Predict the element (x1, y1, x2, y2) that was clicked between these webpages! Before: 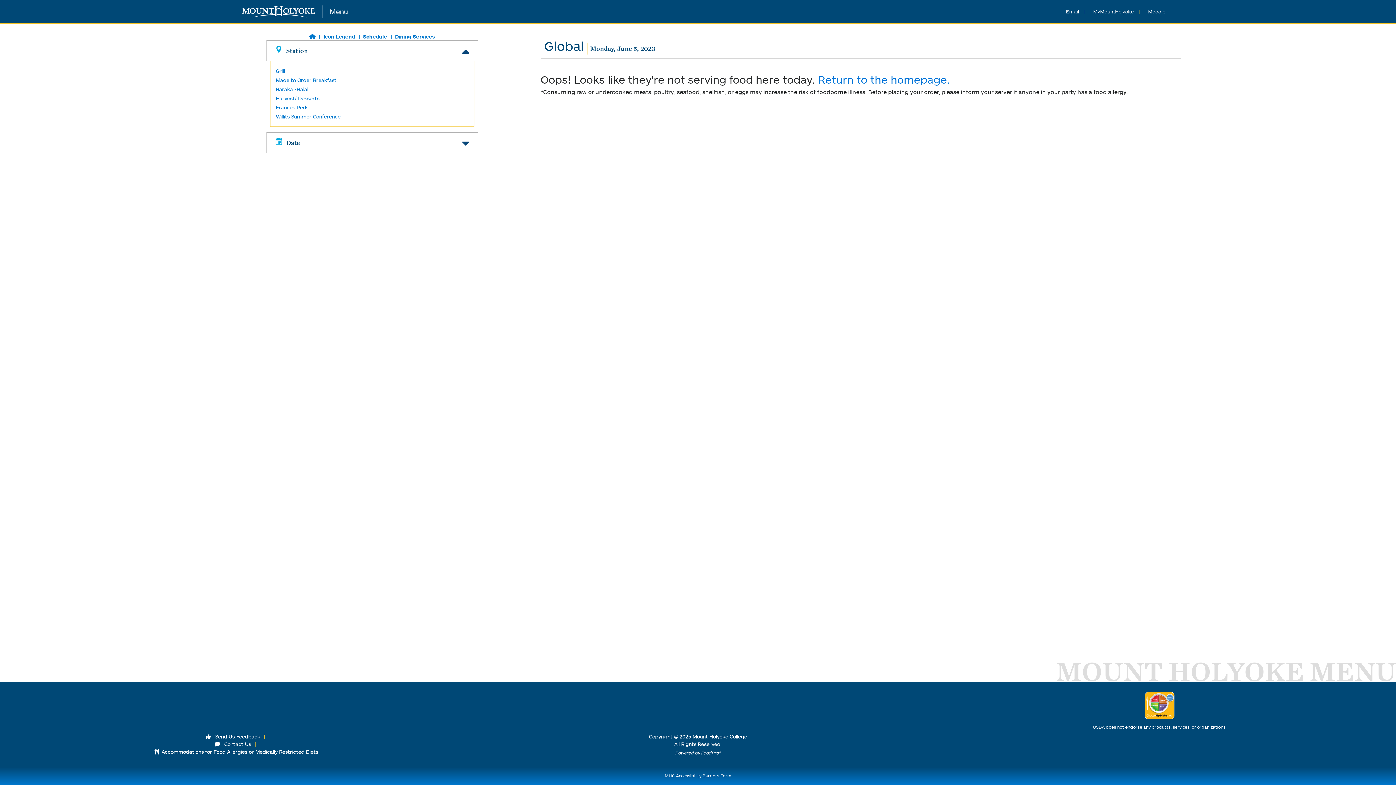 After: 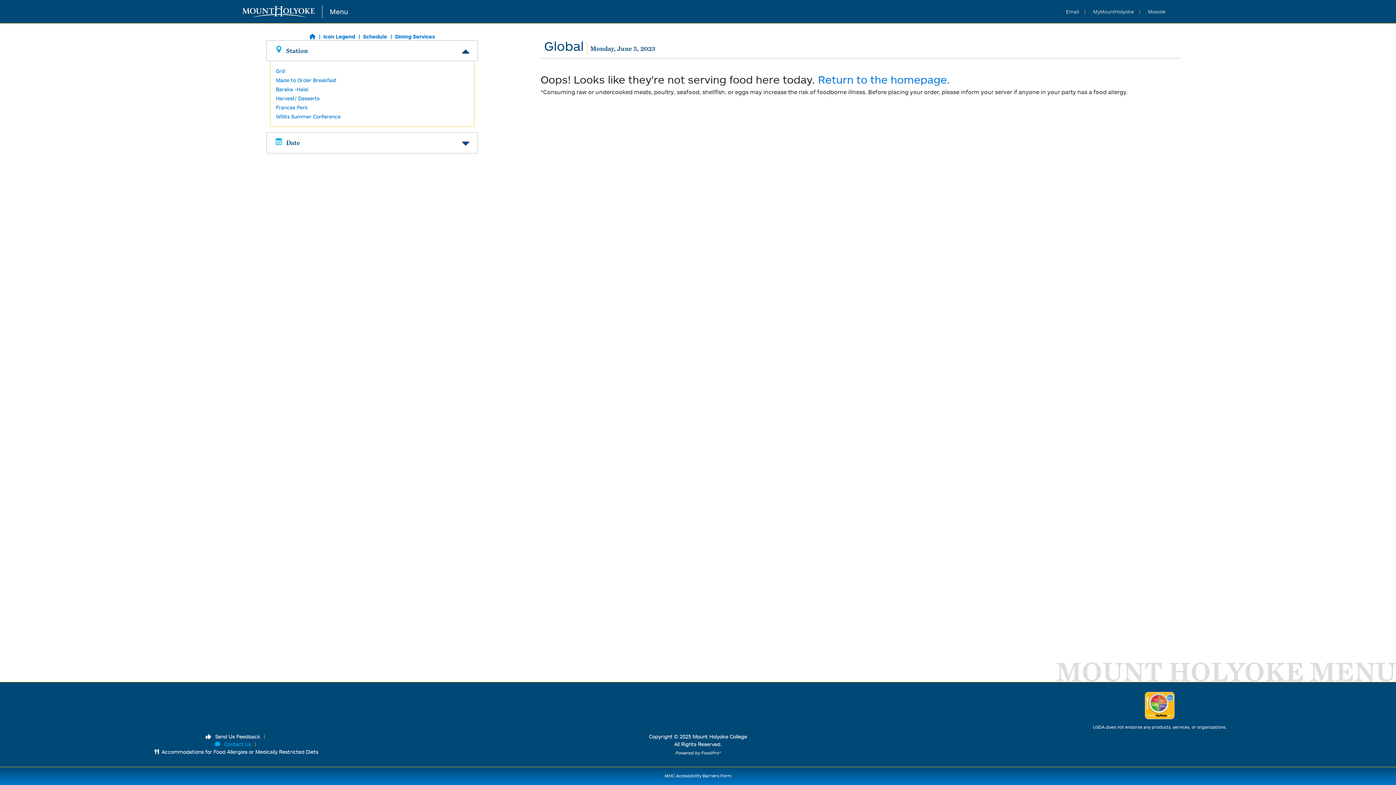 Action: label:  Contact Us bbox: (214, 741, 257, 747)